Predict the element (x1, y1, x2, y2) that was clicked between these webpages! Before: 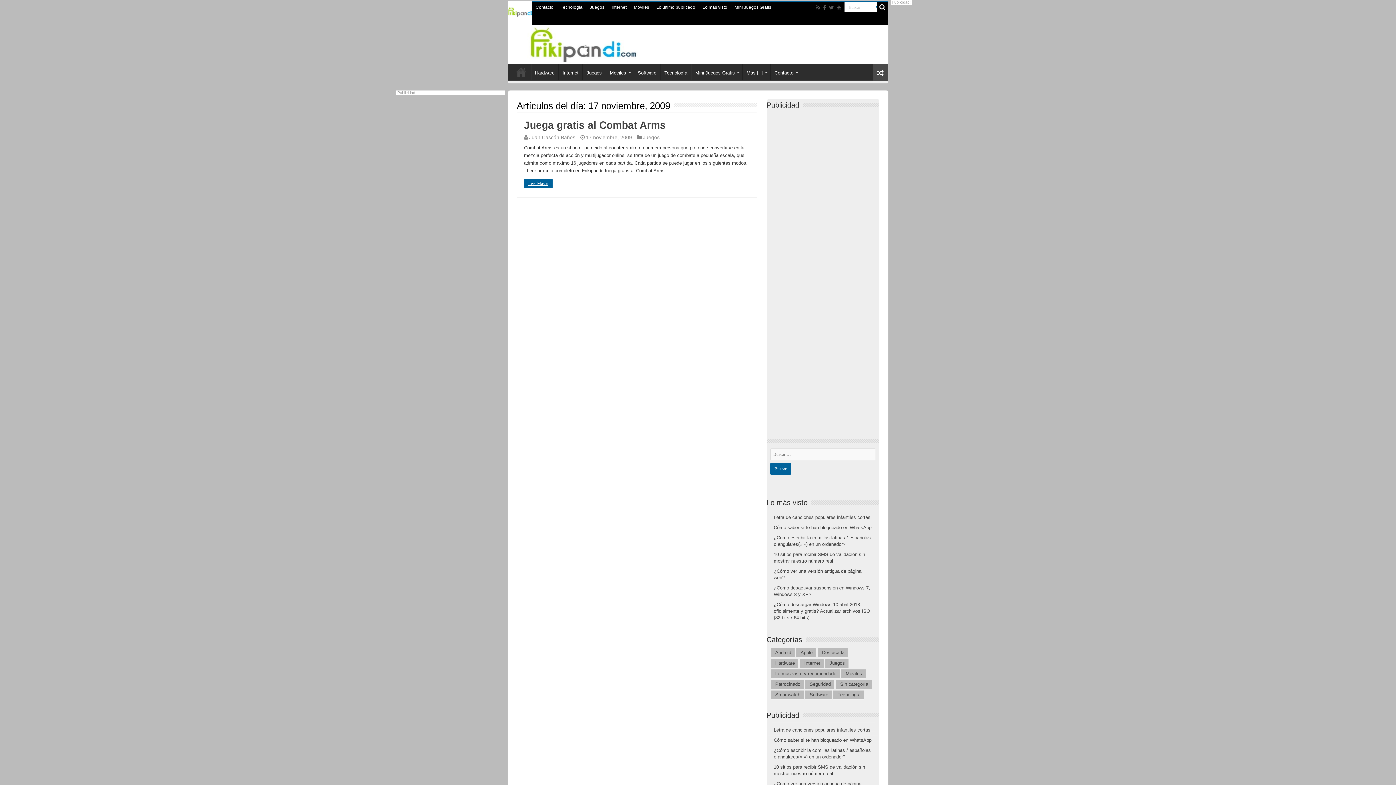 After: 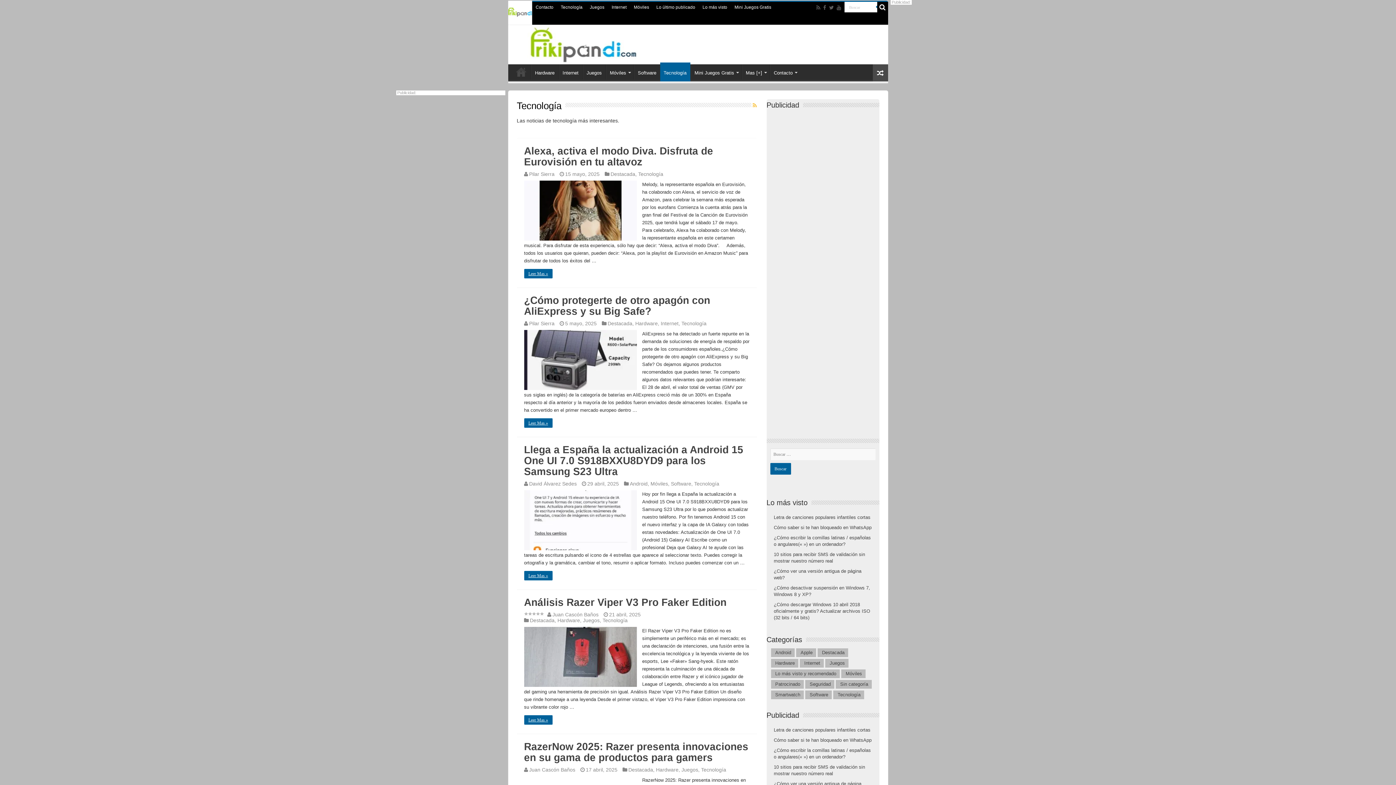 Action: label: Tecnología bbox: (660, 64, 691, 79)